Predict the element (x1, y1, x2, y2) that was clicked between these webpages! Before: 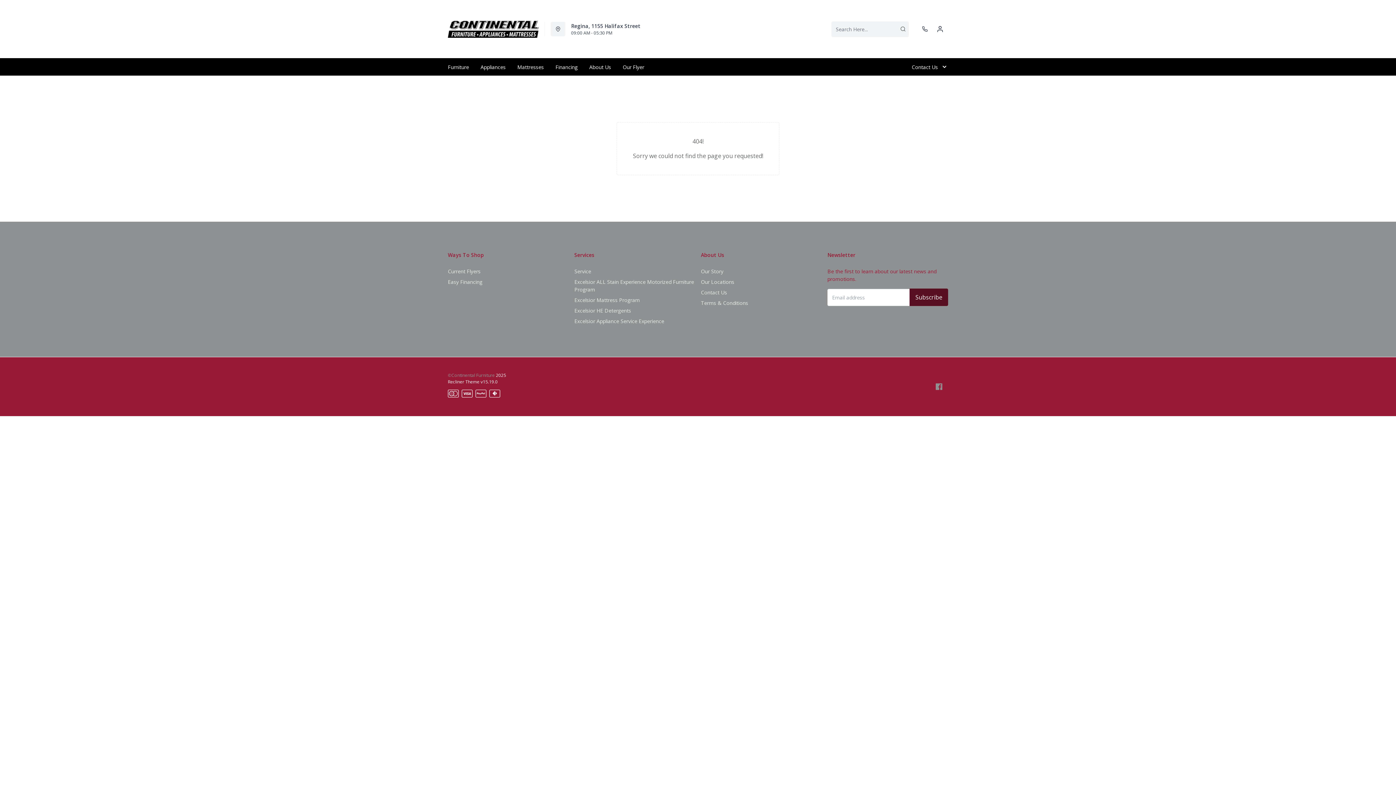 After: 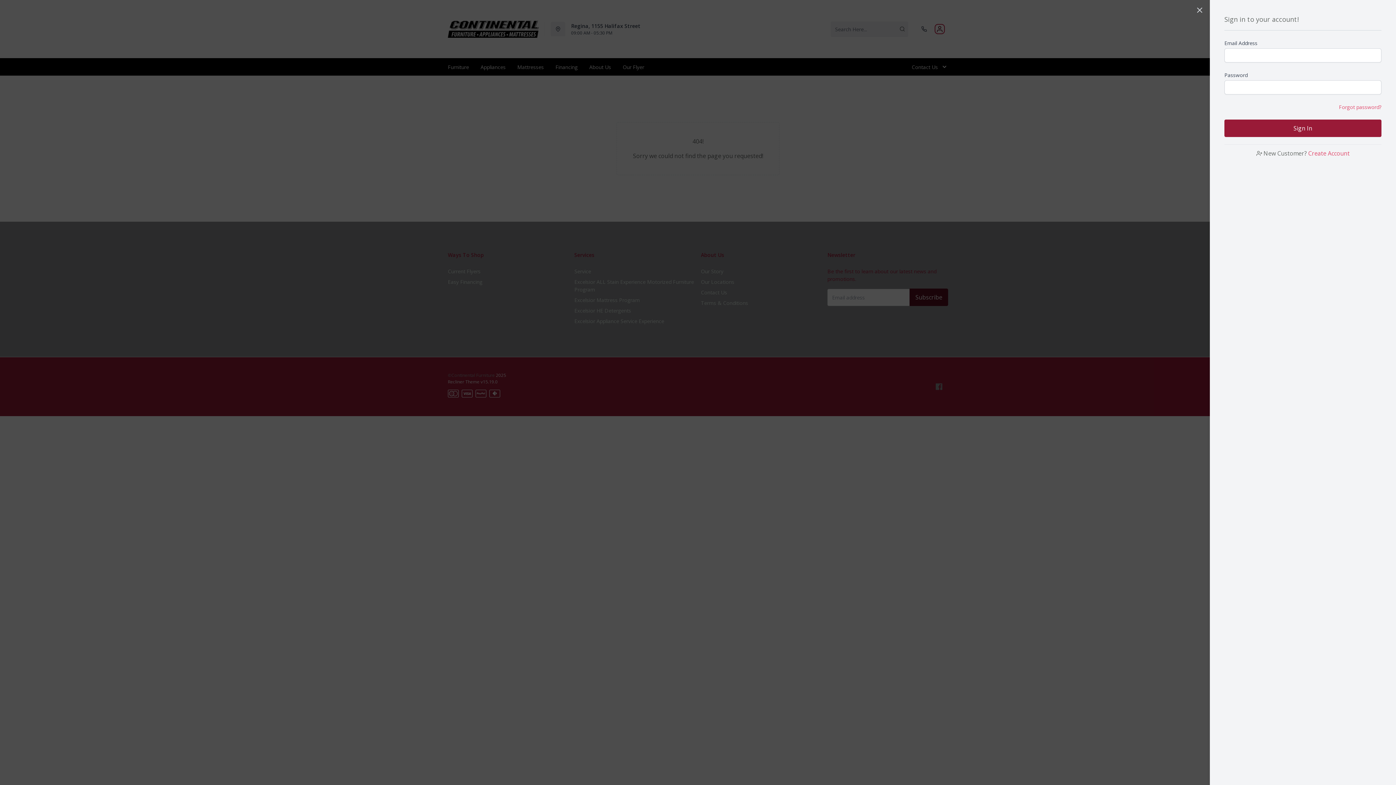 Action: bbox: (936, 25, 944, 32) label: account